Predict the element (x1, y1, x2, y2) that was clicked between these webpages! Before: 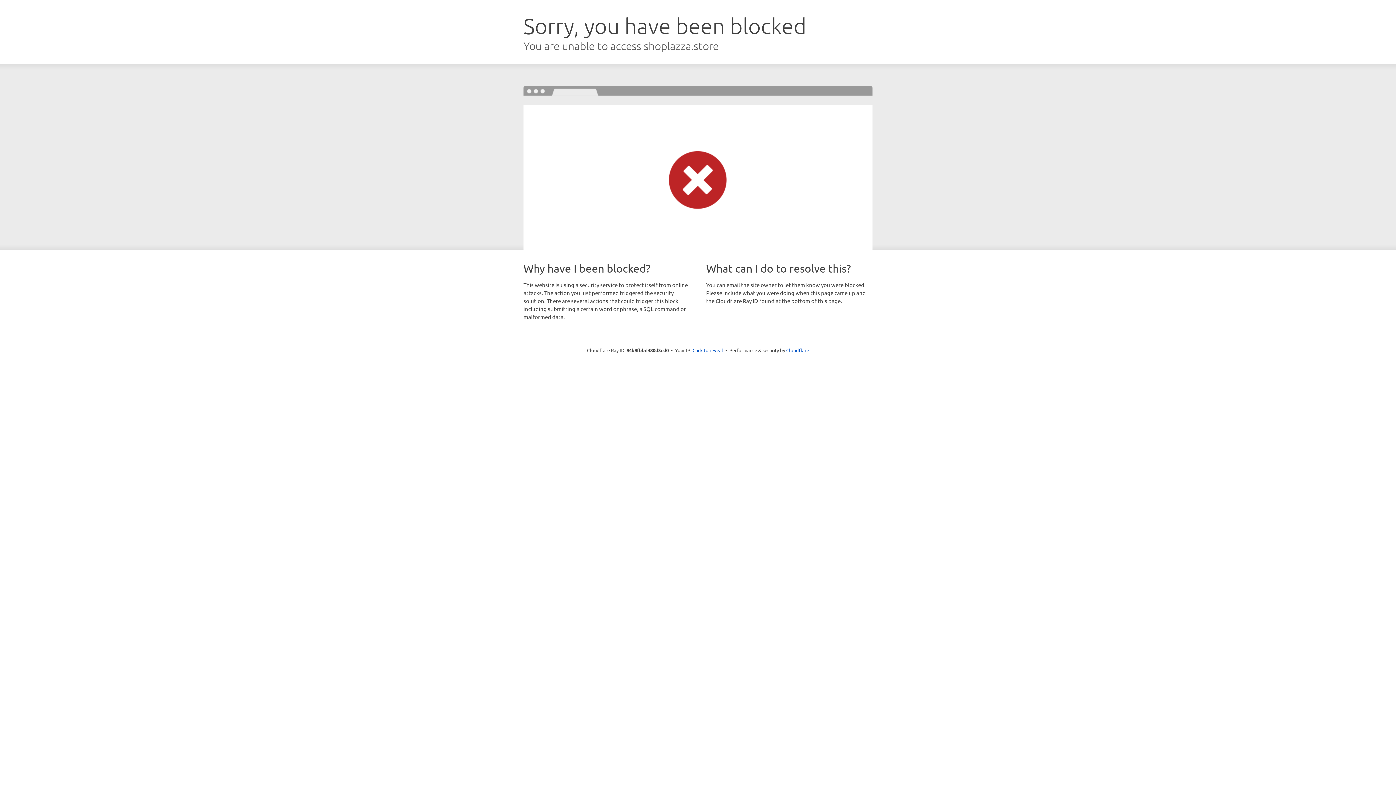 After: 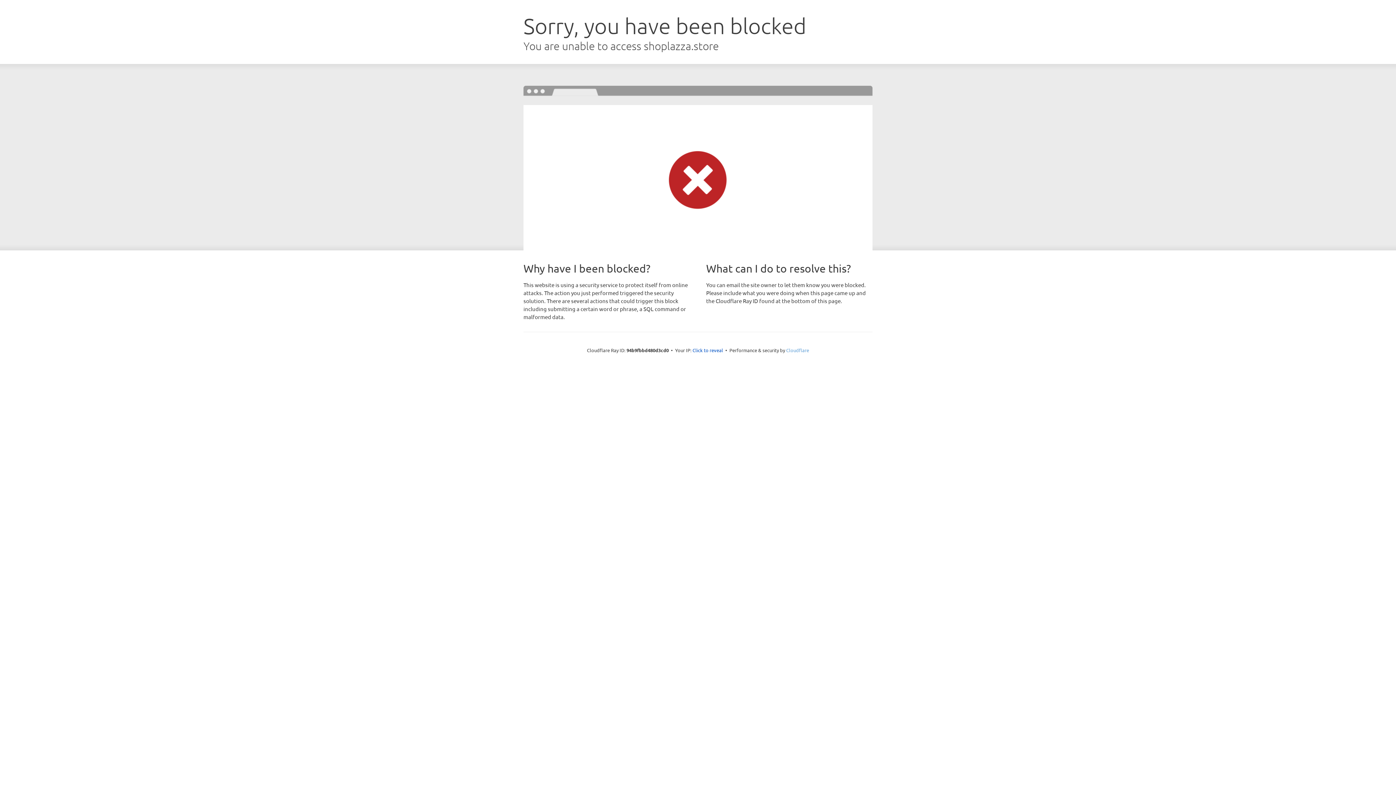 Action: bbox: (786, 347, 809, 353) label: Cloudflare